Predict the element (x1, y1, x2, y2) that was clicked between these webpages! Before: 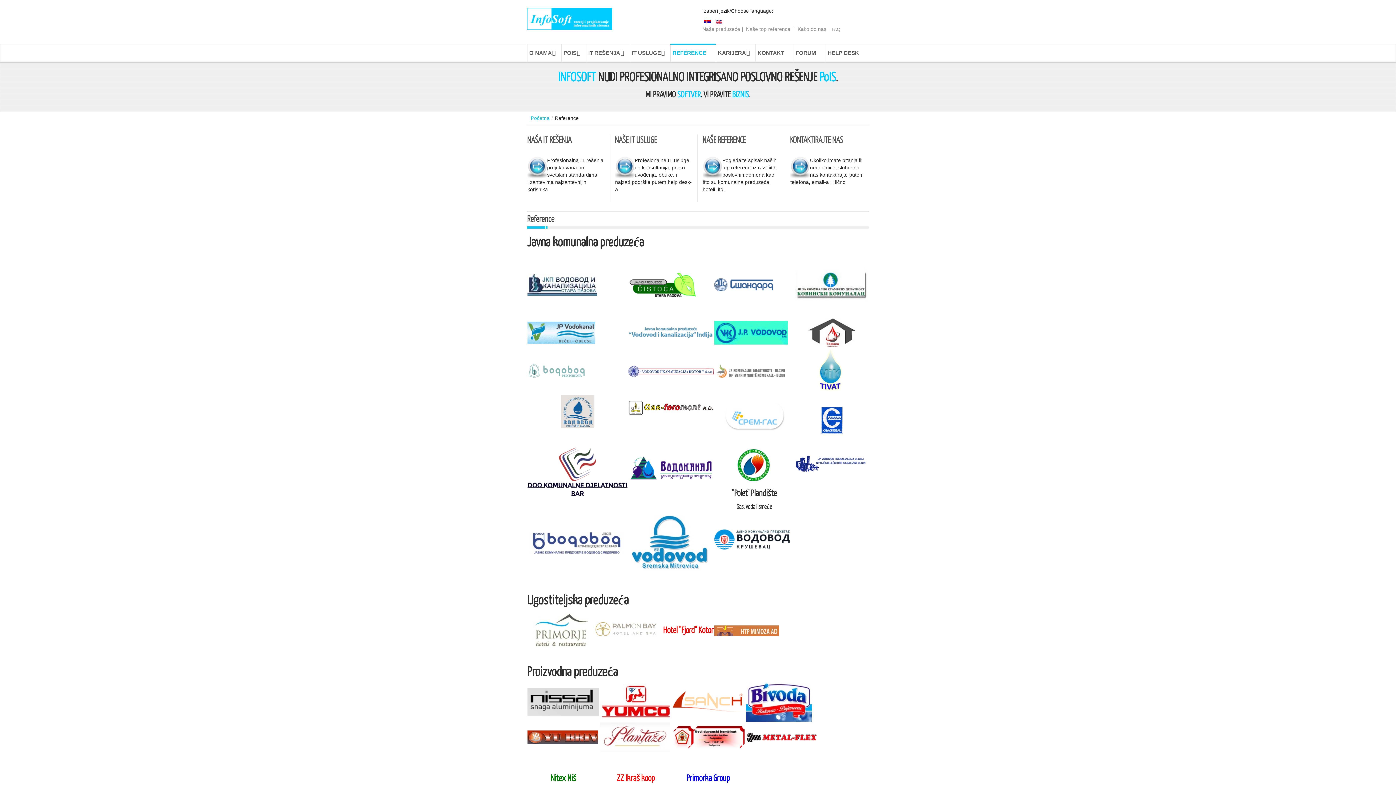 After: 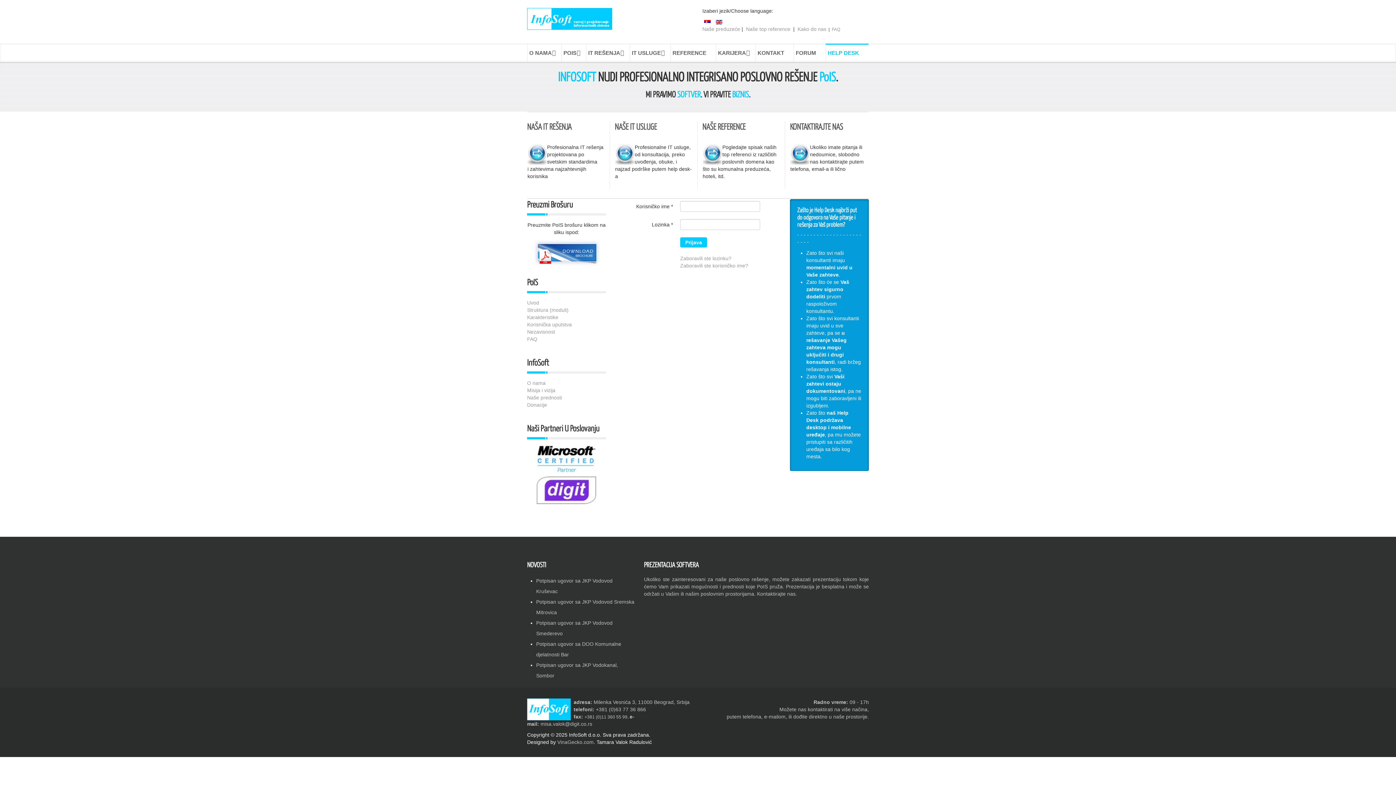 Action: label: HELP DESK bbox: (828, 49, 859, 56)